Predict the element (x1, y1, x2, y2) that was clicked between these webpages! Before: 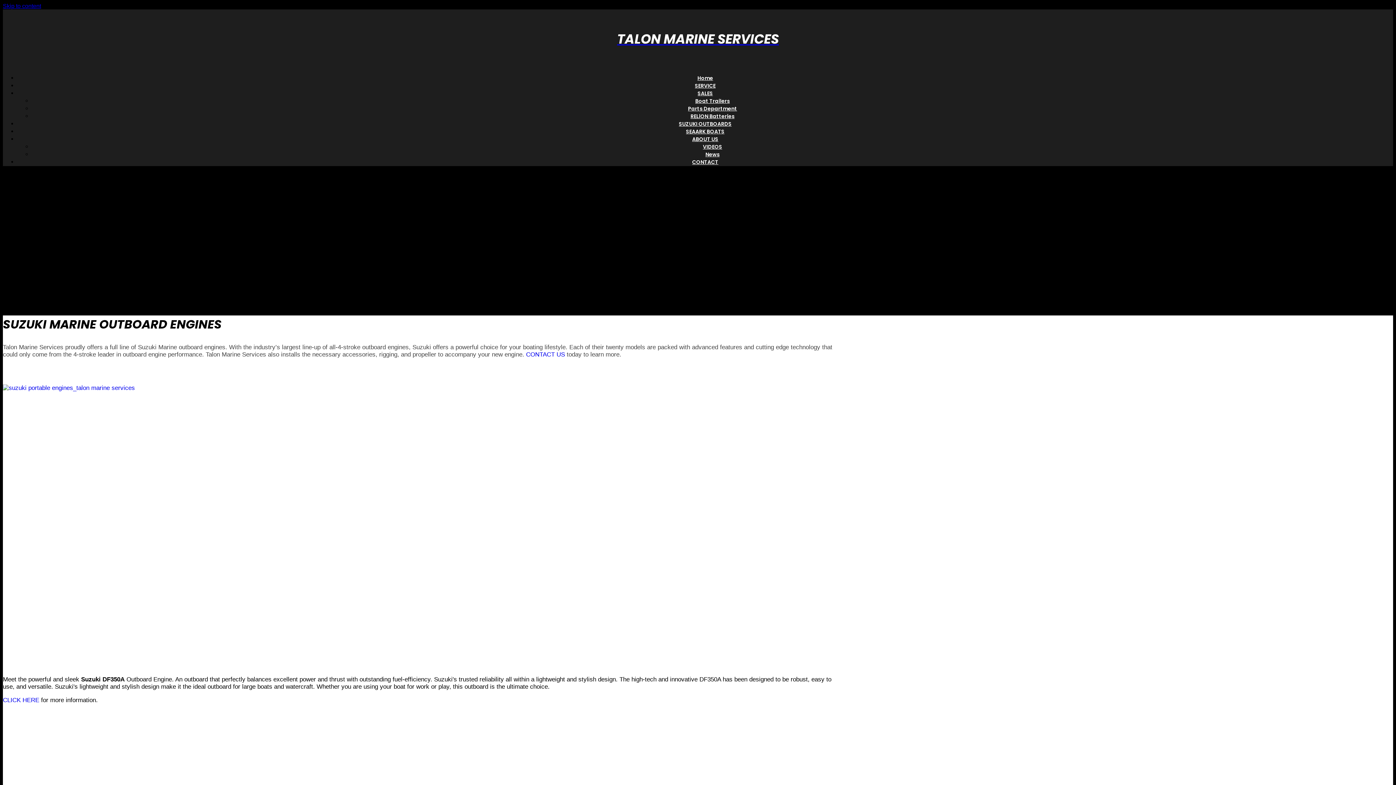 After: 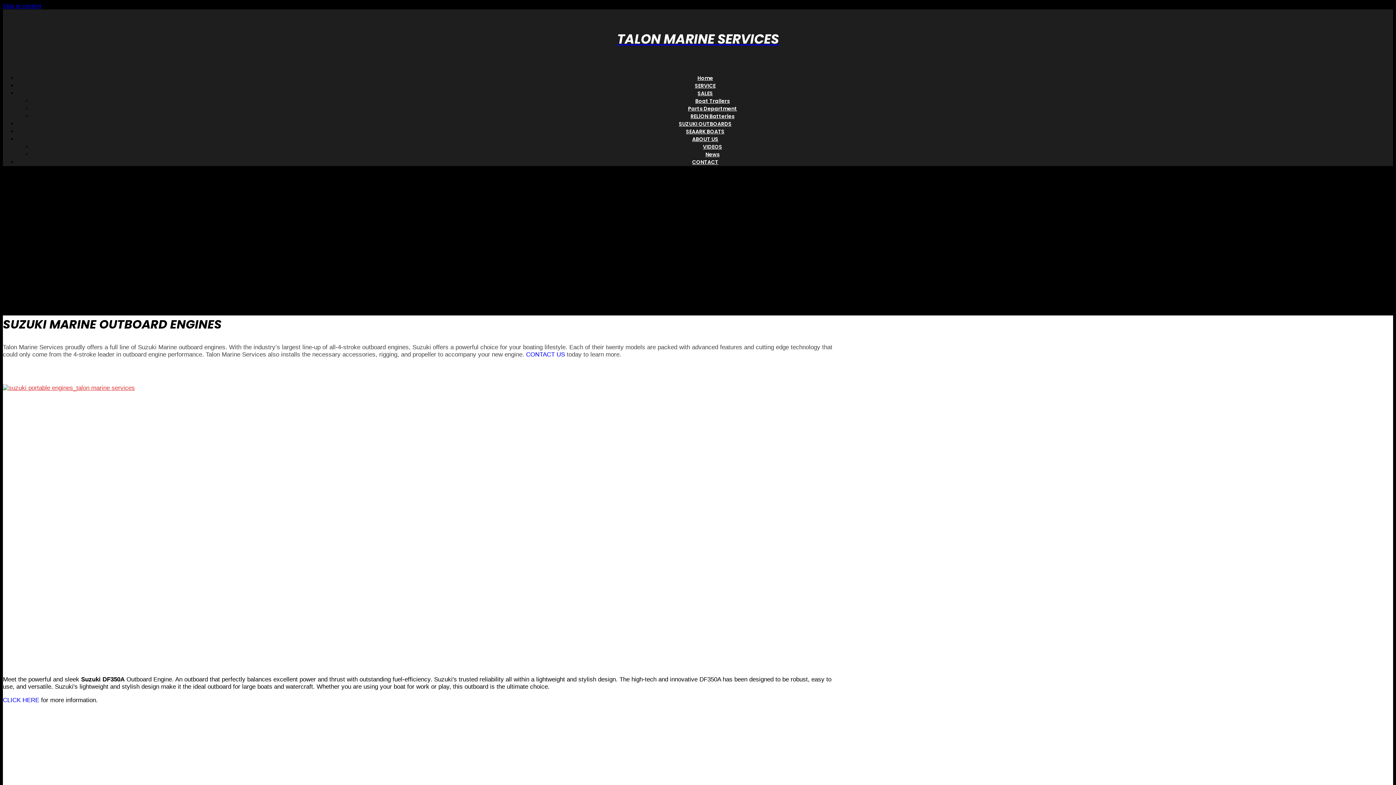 Action: bbox: (2, 384, 134, 391)